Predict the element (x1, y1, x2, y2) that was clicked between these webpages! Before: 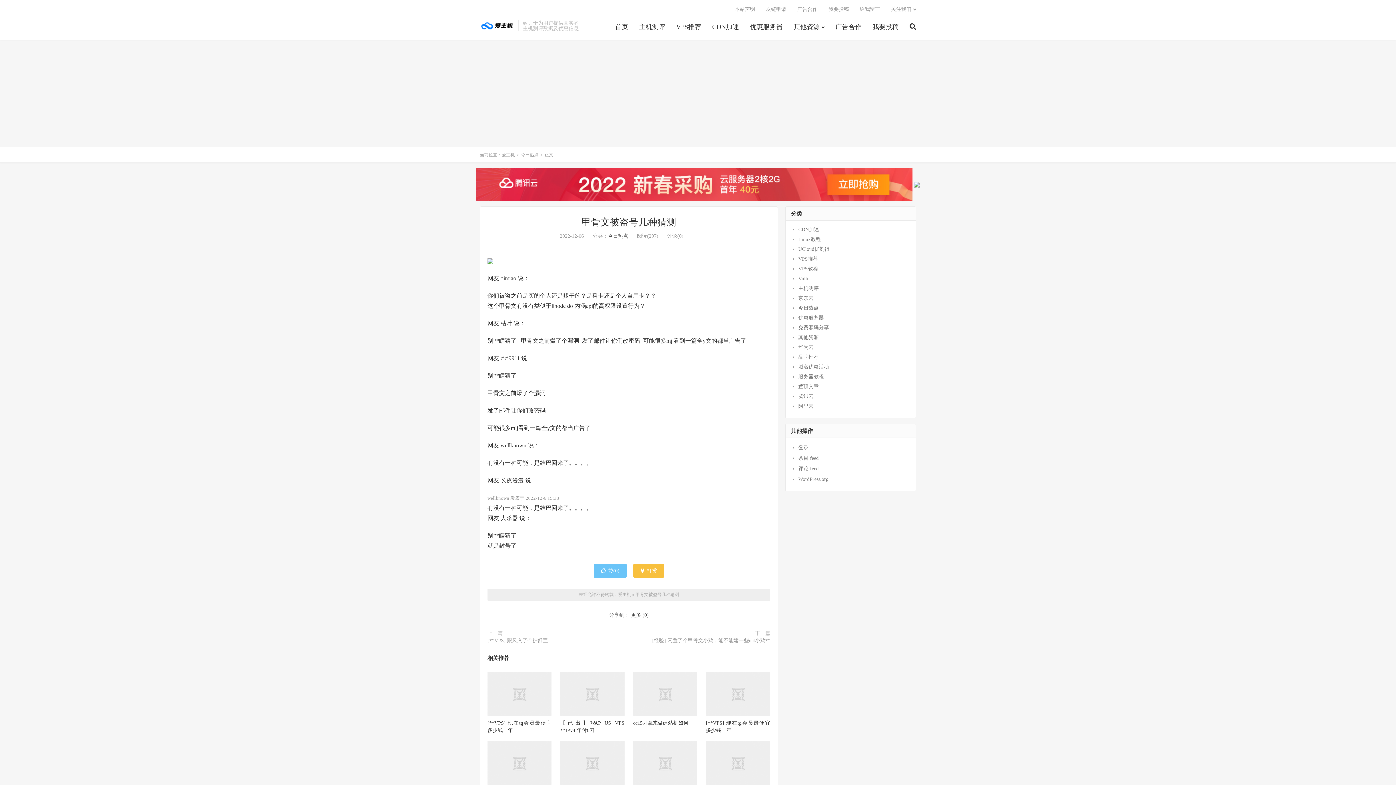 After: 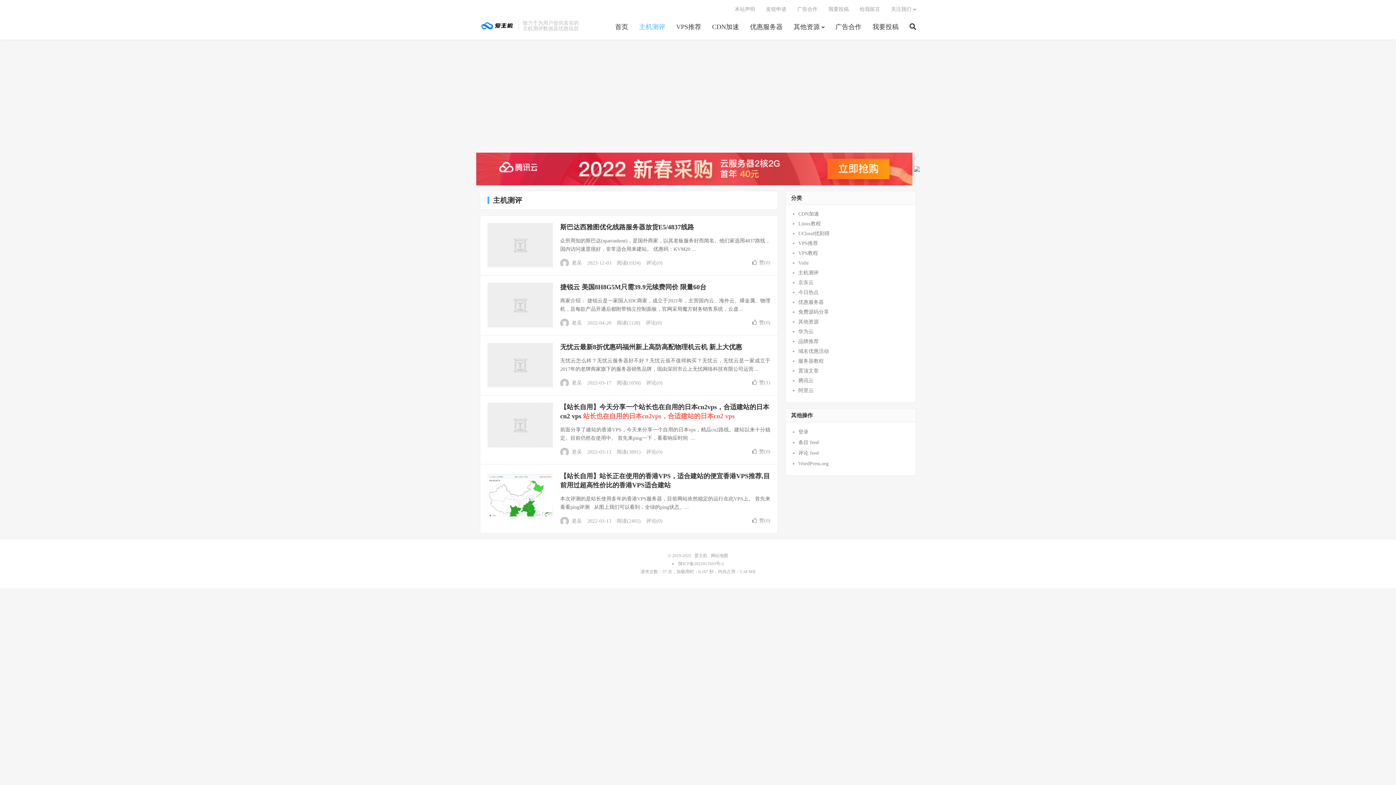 Action: label: 主机测评 bbox: (639, 20, 665, 34)